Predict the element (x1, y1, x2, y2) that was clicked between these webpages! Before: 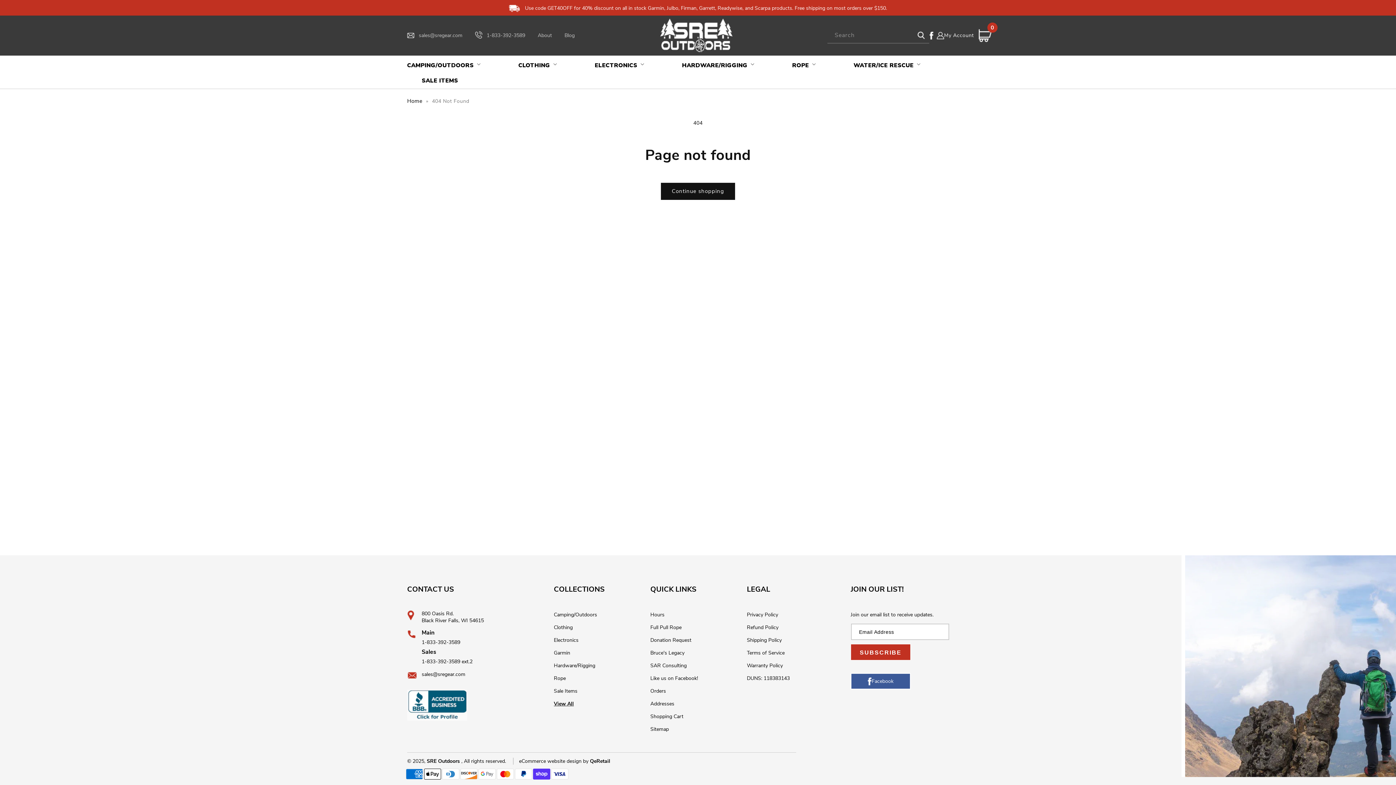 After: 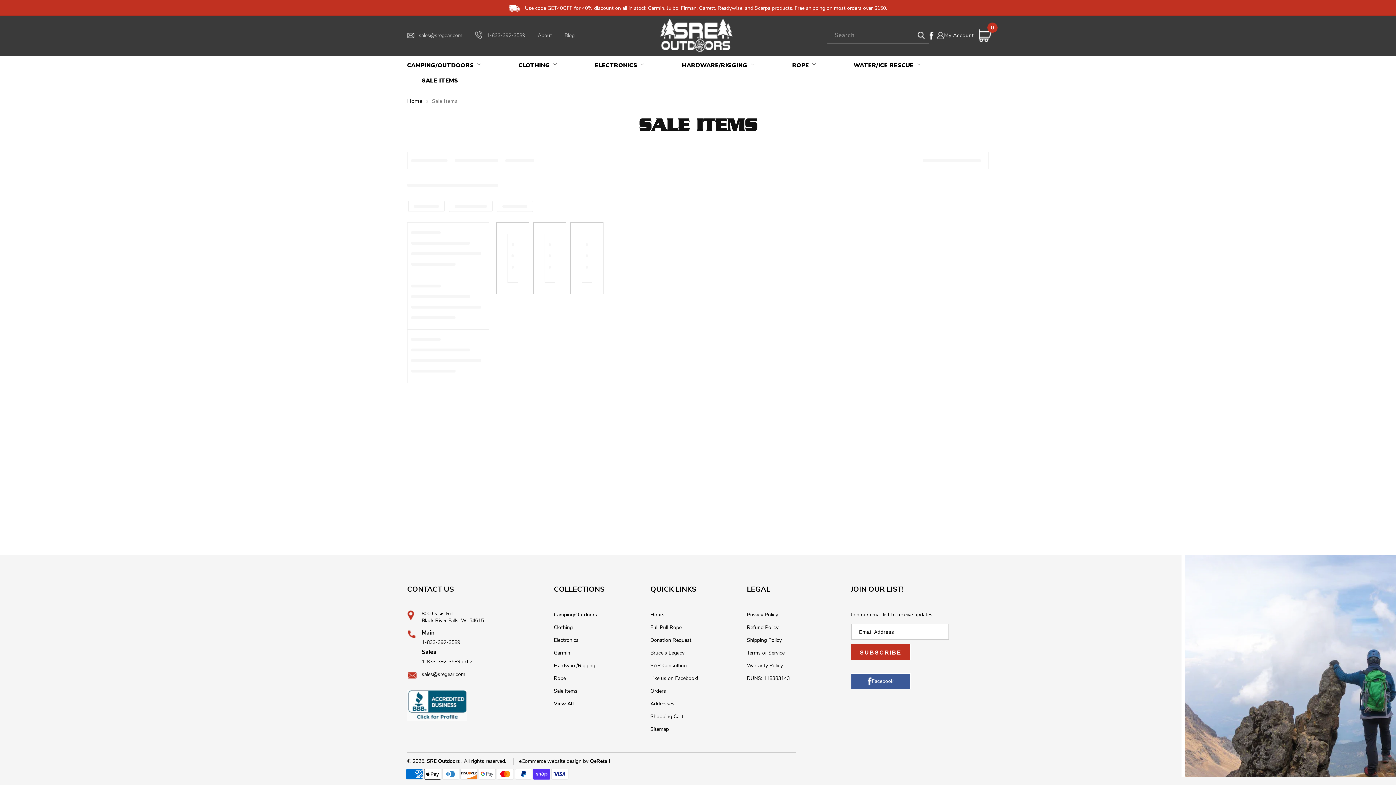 Action: label: SALE ITEMS bbox: (418, 73, 461, 87)